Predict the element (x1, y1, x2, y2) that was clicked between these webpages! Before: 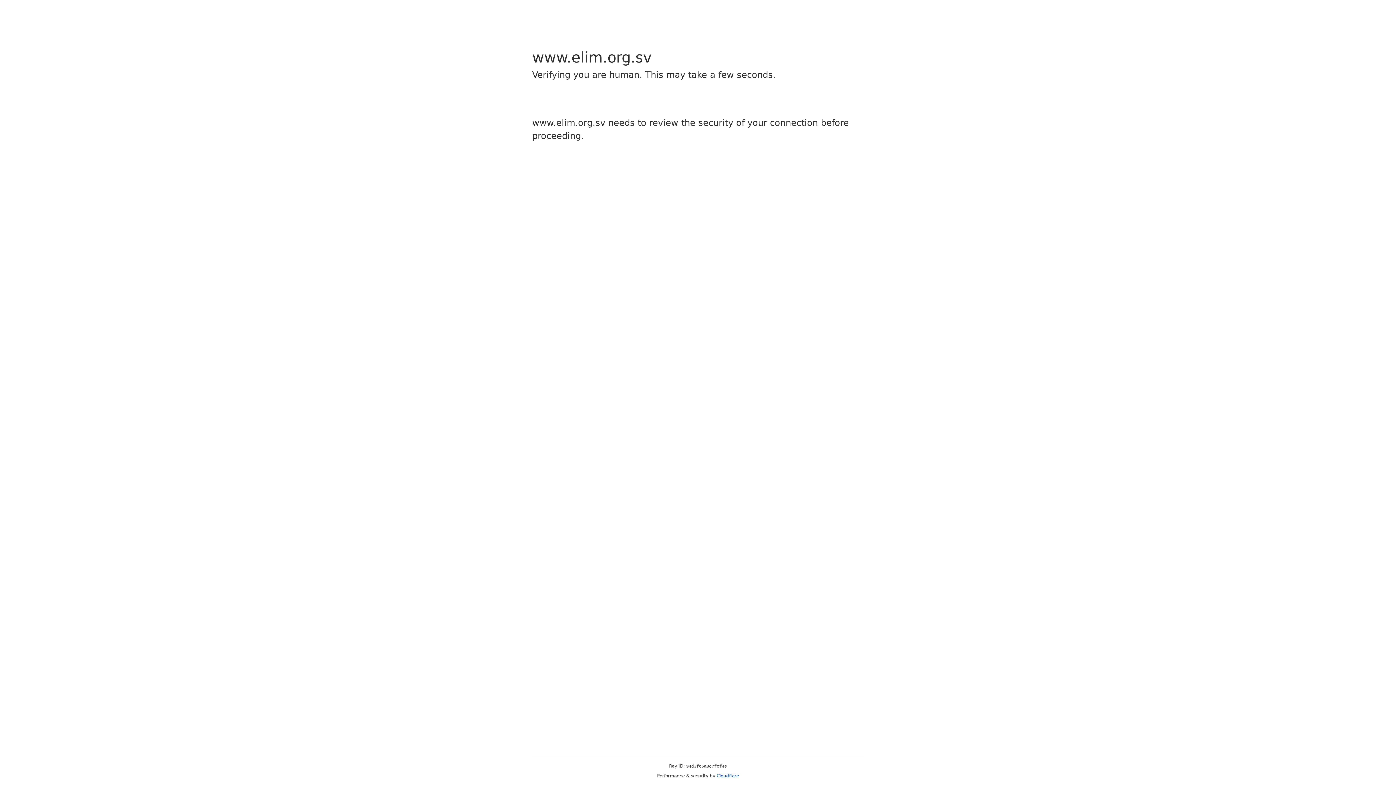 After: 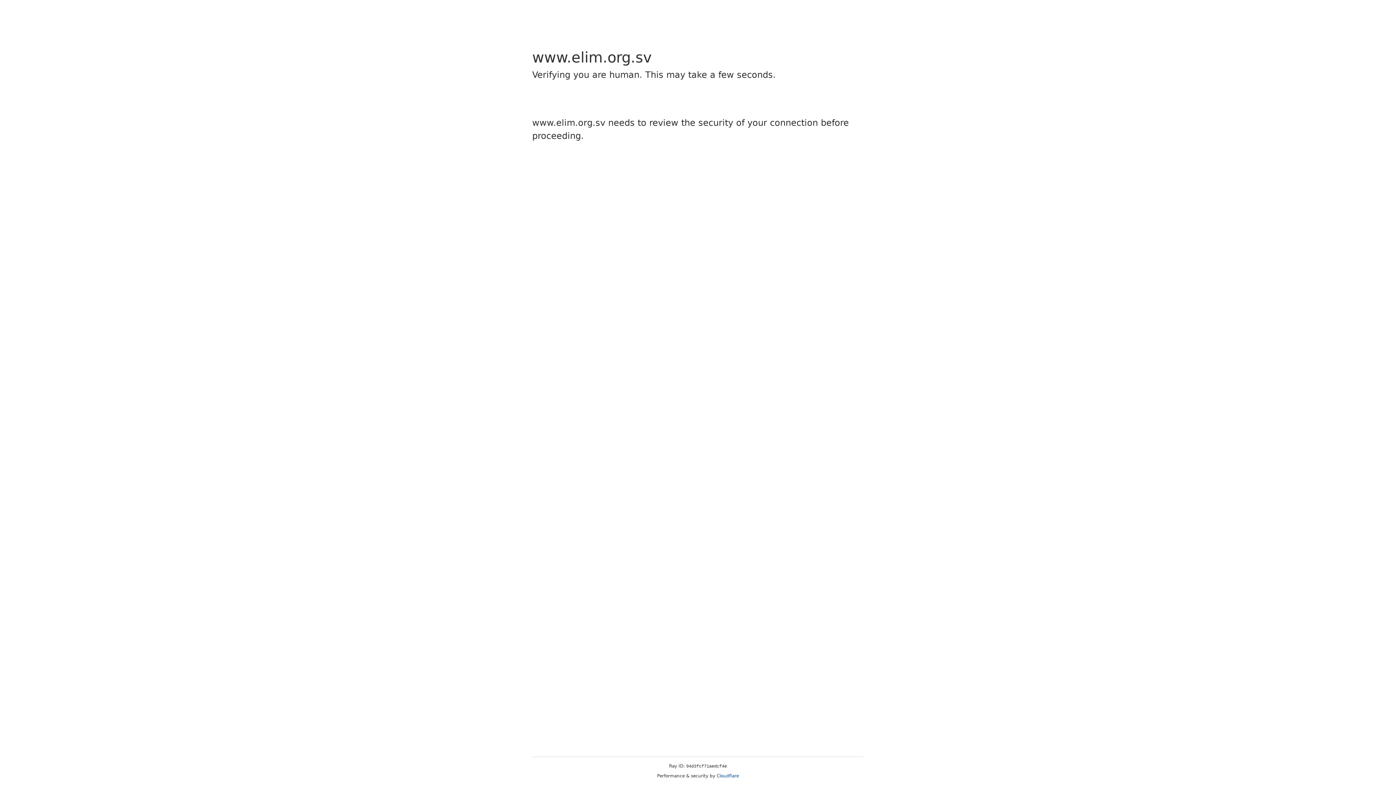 Action: label: Cloudflare bbox: (716, 773, 739, 778)